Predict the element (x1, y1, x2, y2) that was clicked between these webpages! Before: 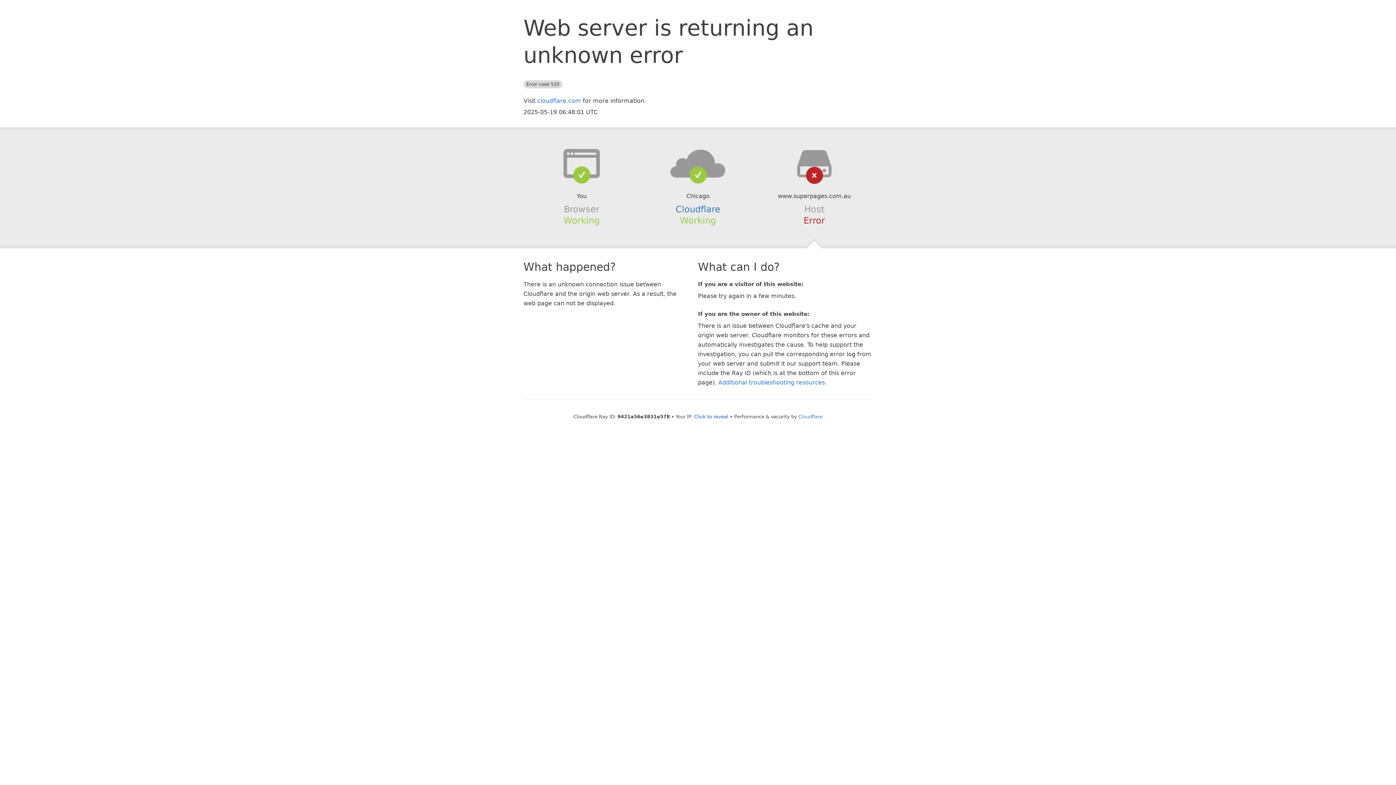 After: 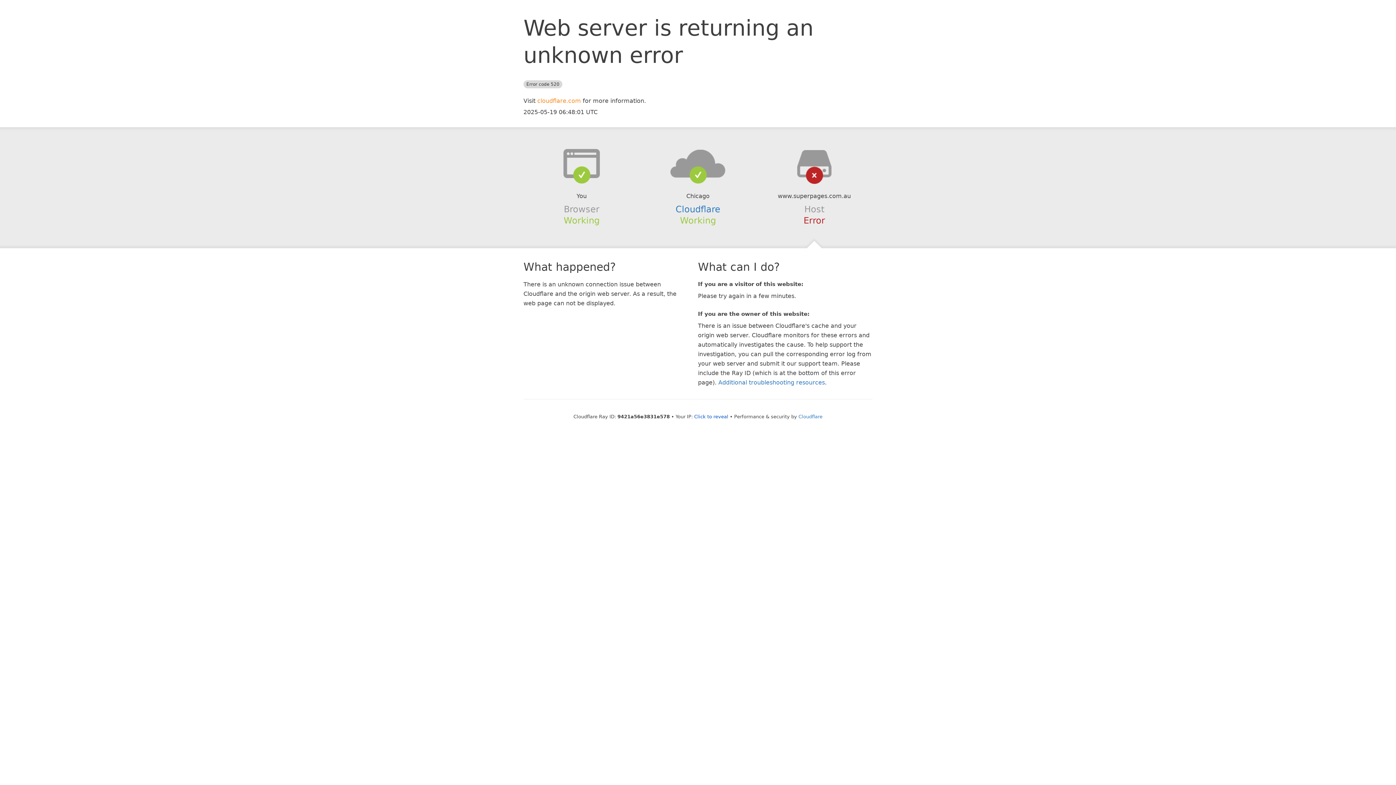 Action: bbox: (537, 97, 581, 104) label: cloudflare.com